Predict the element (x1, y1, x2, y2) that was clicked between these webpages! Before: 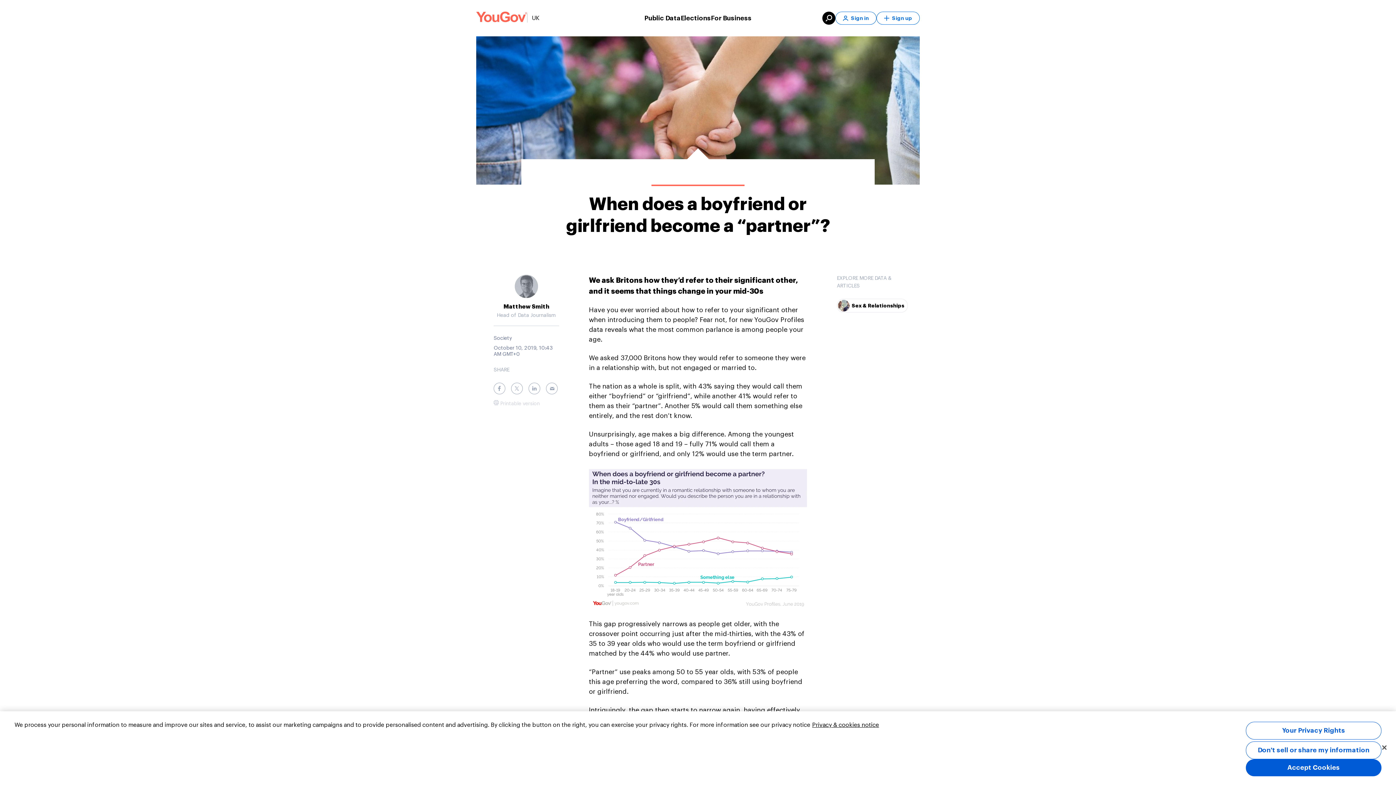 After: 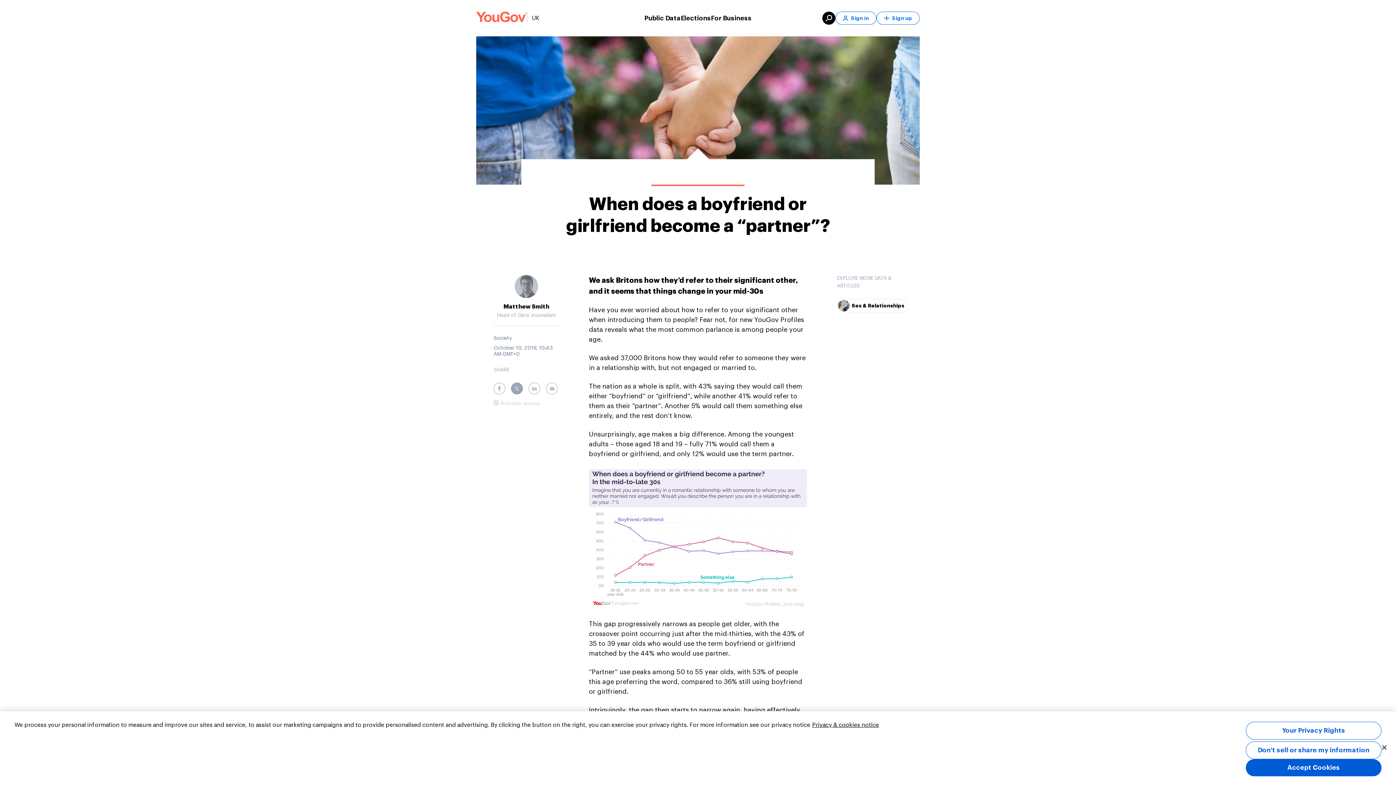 Action: bbox: (511, 382, 522, 394) label: Twitter